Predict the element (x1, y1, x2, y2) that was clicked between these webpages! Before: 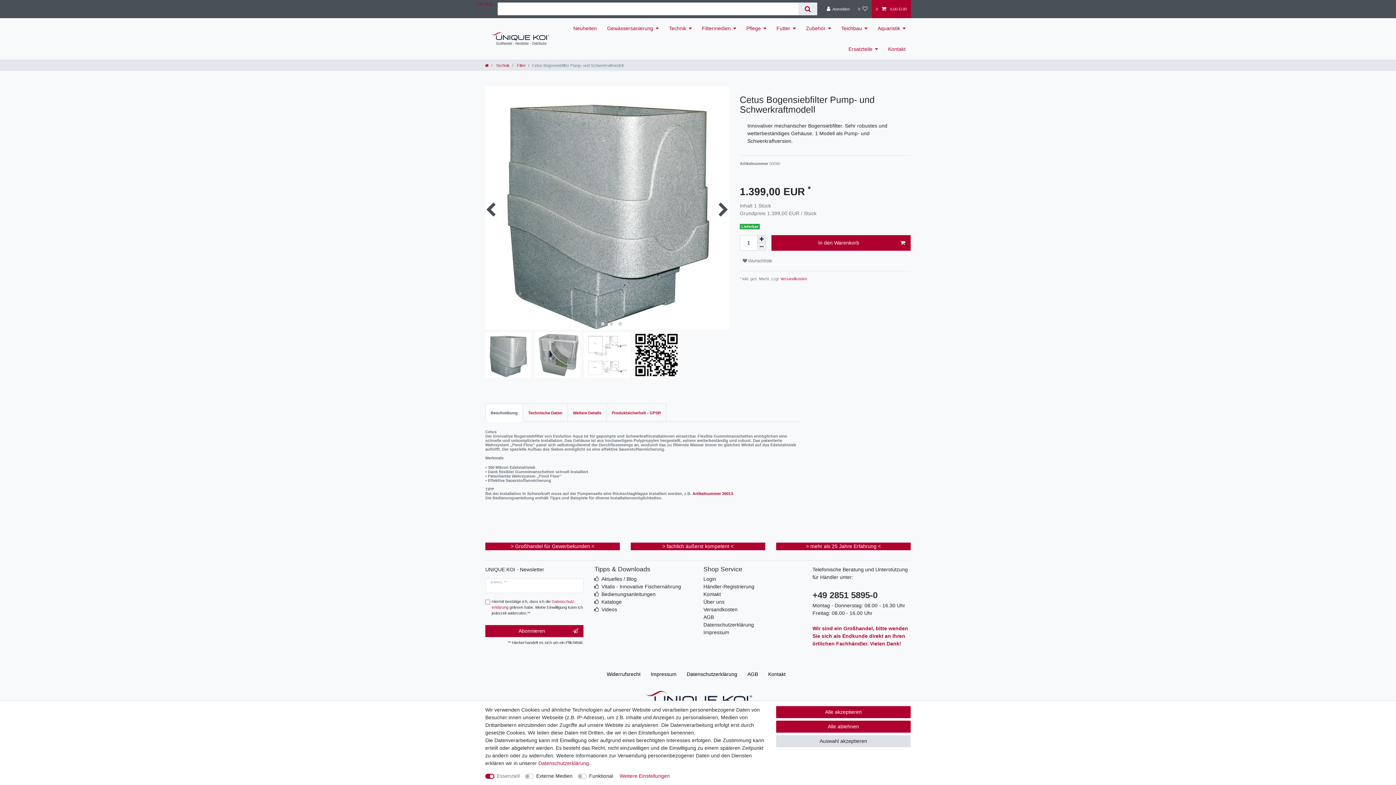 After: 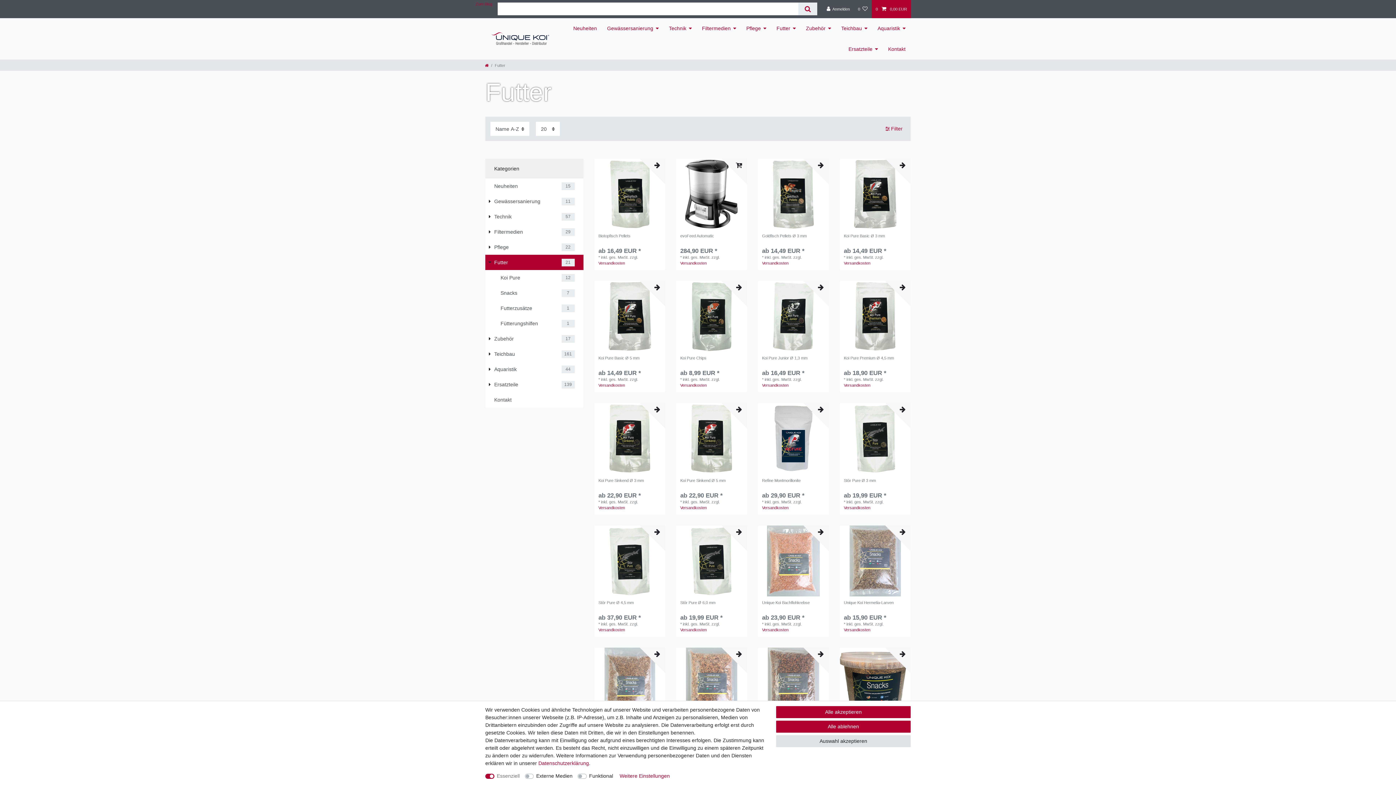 Action: label: Futter bbox: (771, 18, 801, 38)